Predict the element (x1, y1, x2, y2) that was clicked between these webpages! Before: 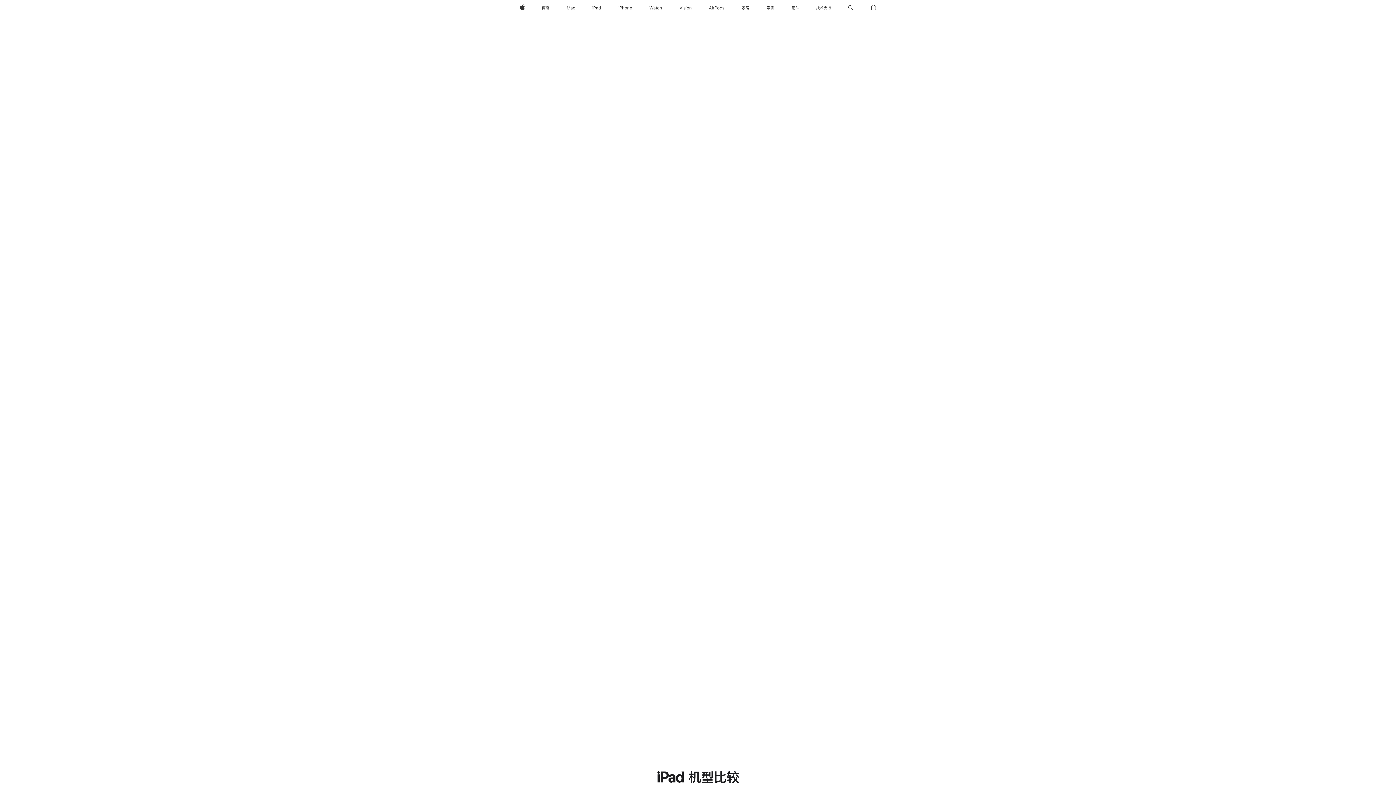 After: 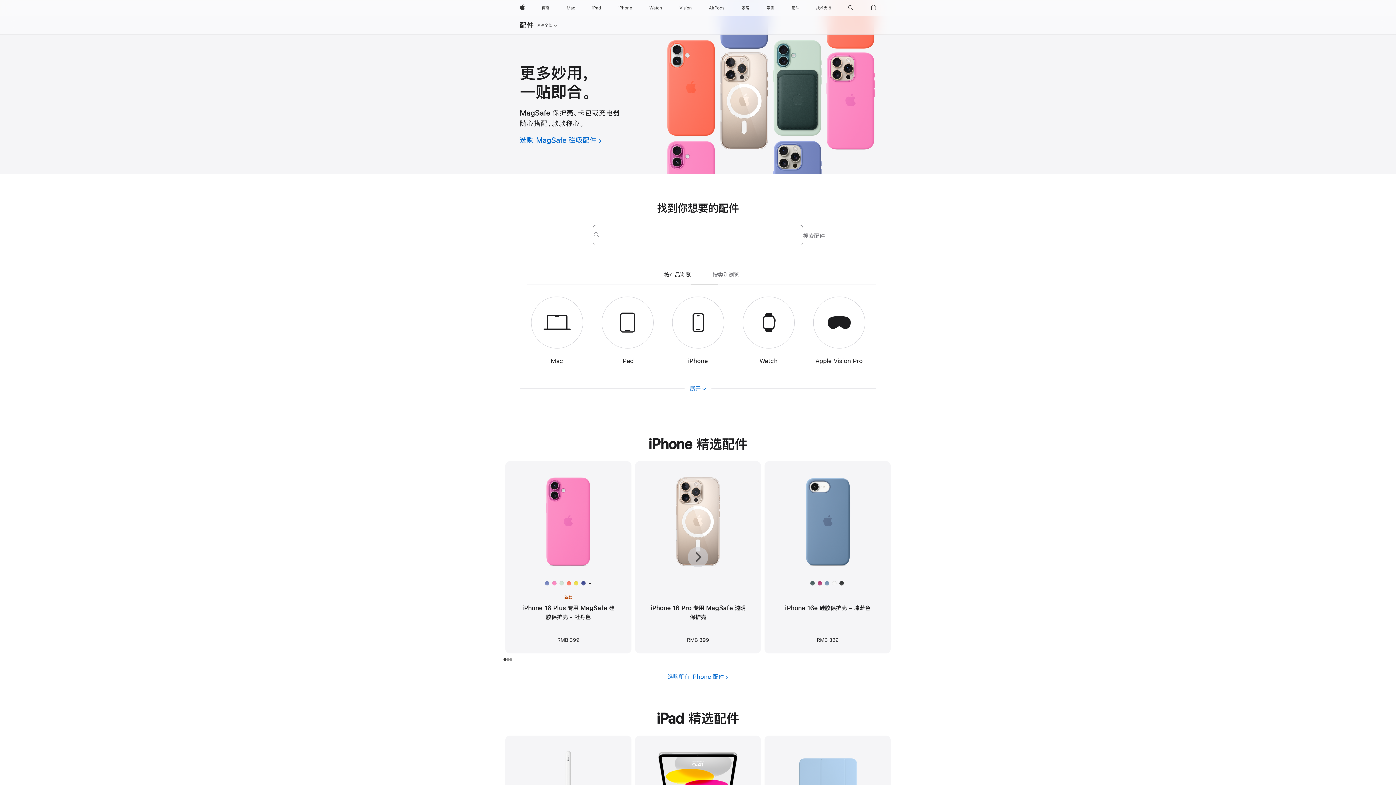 Action: label: 配件 bbox: (788, 0, 802, 16)